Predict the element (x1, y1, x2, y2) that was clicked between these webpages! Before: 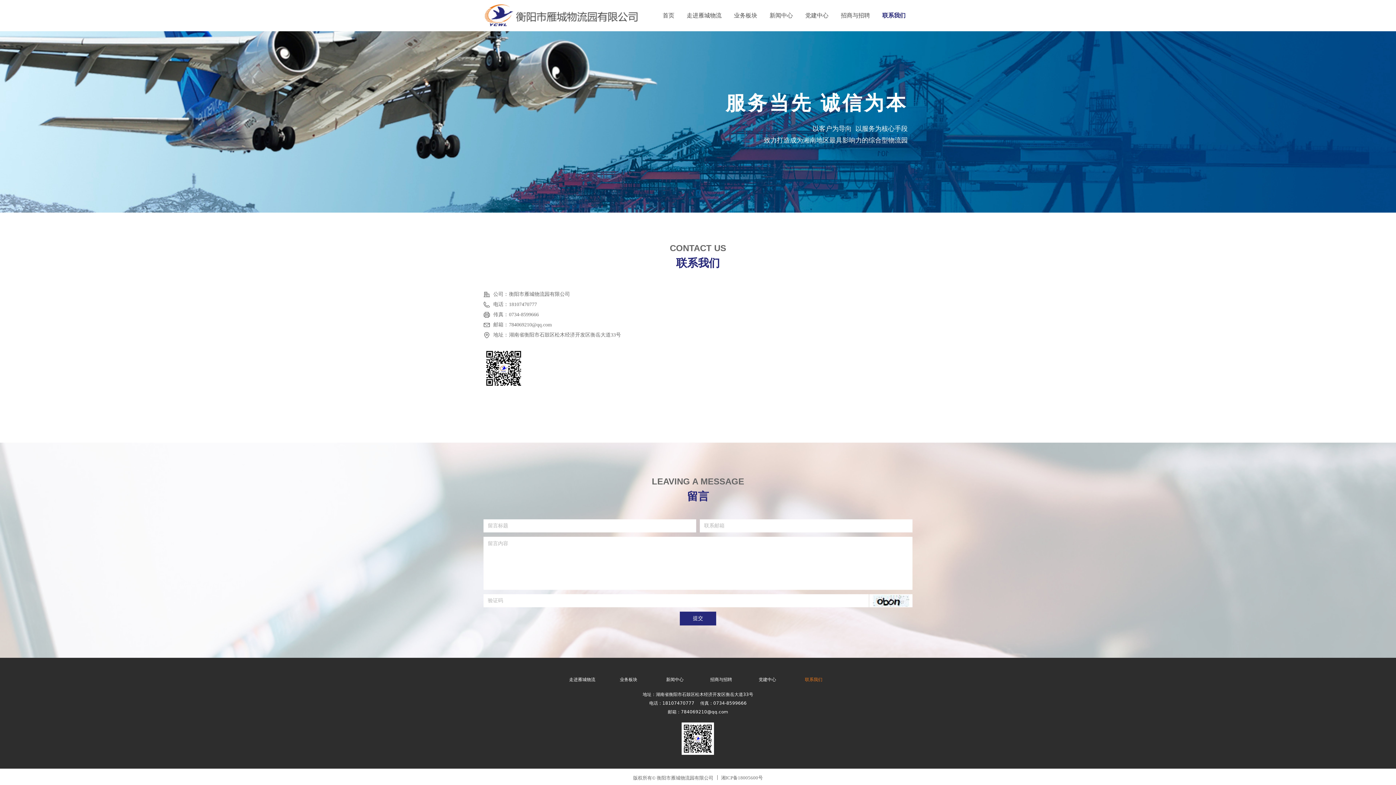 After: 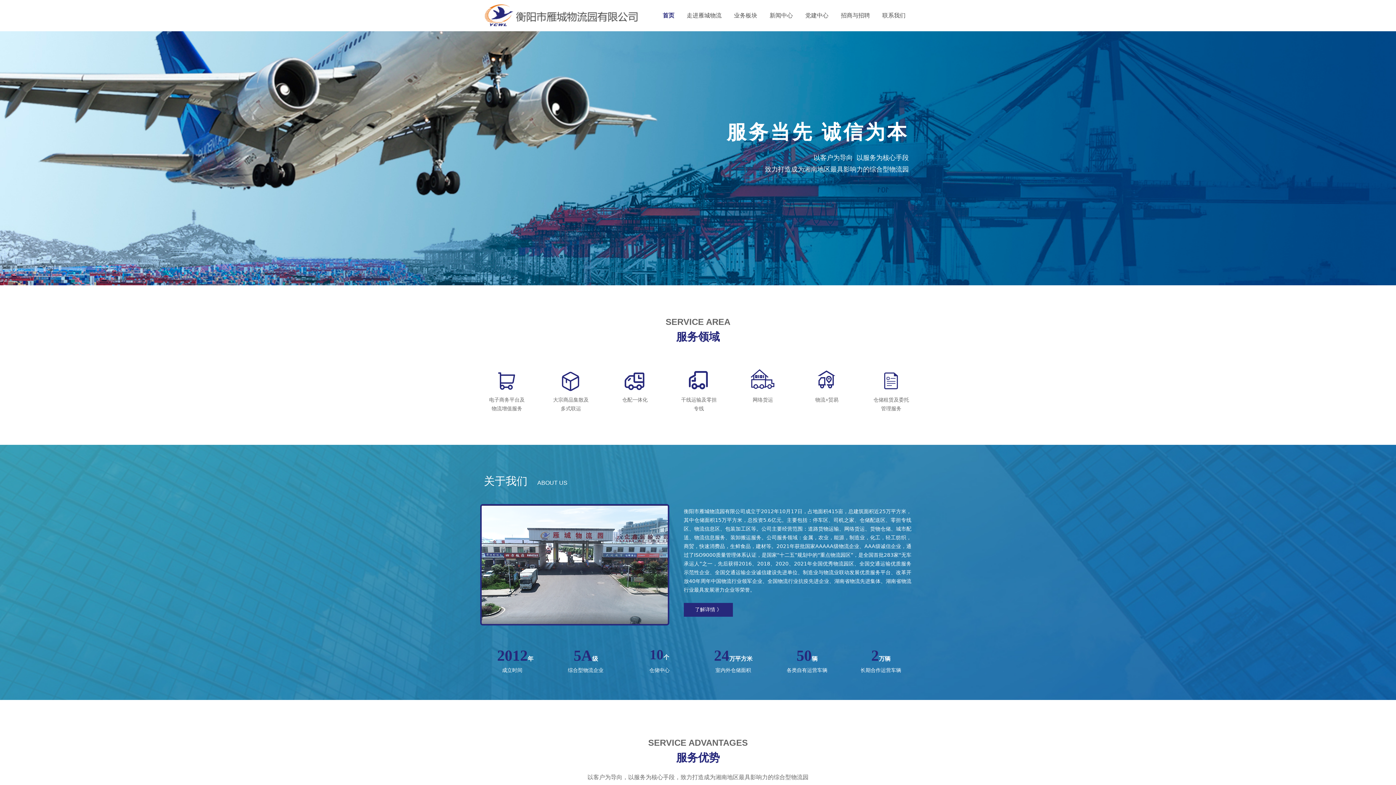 Action: bbox: (482, 1, 640, 29)